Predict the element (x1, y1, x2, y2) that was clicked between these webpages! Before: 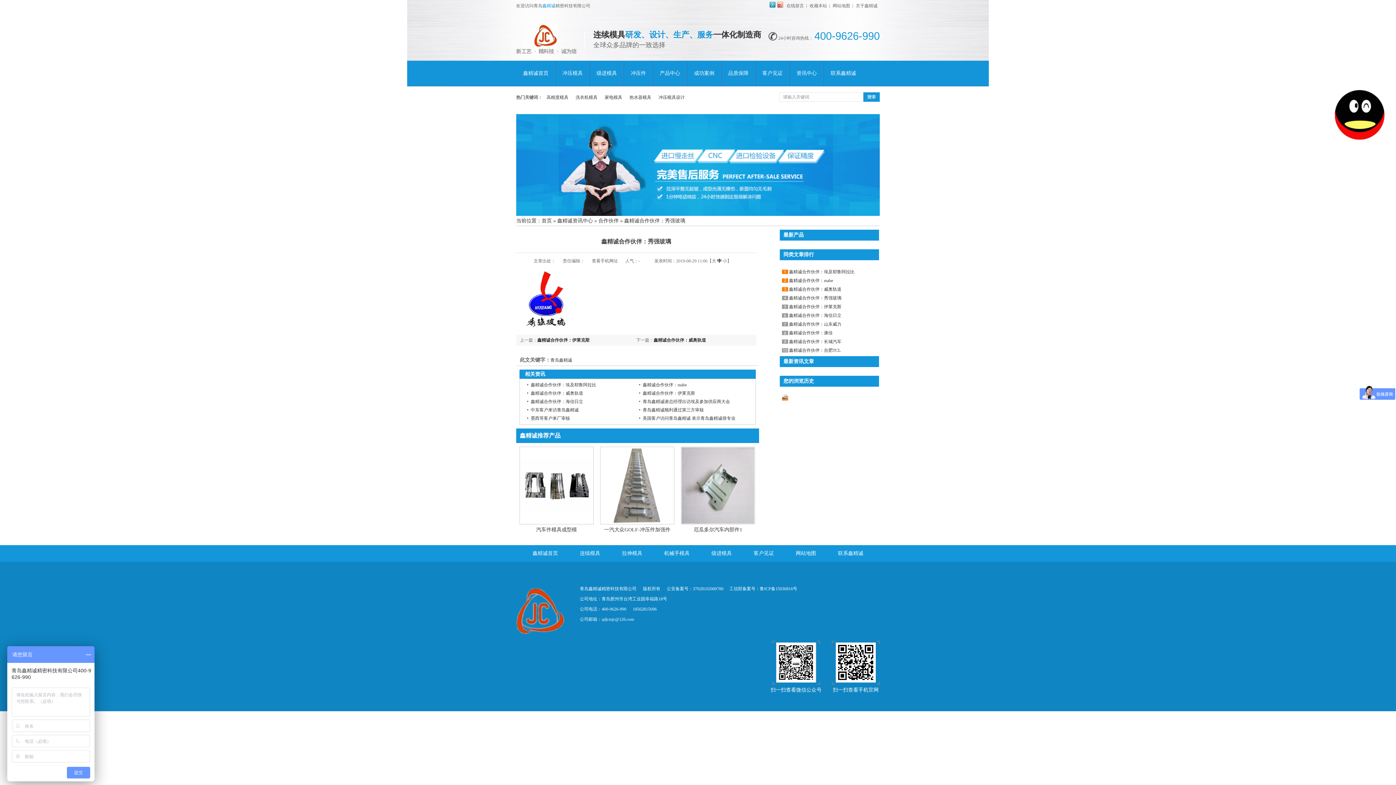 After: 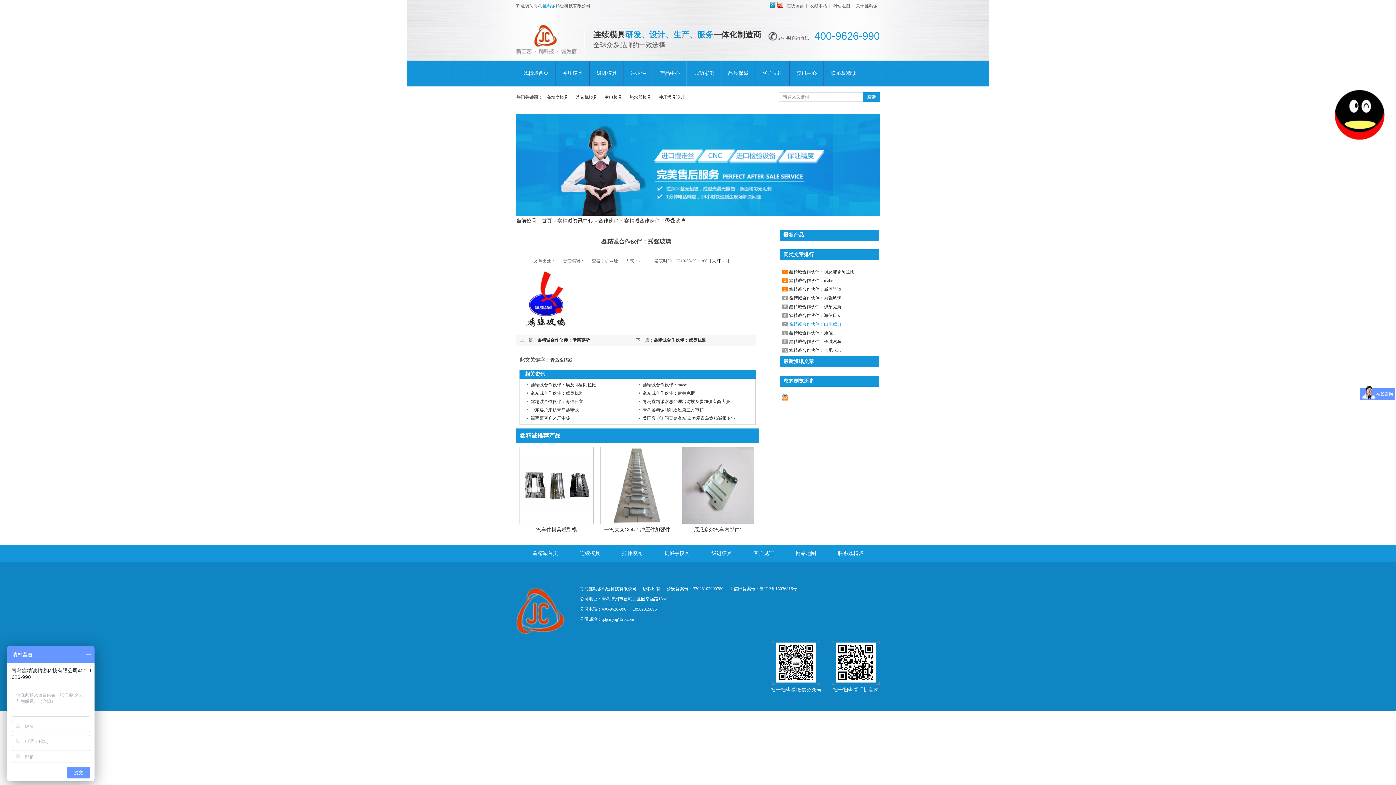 Action: label: 鑫精诚合作伙伴：山东威力 bbox: (789, 321, 841, 326)